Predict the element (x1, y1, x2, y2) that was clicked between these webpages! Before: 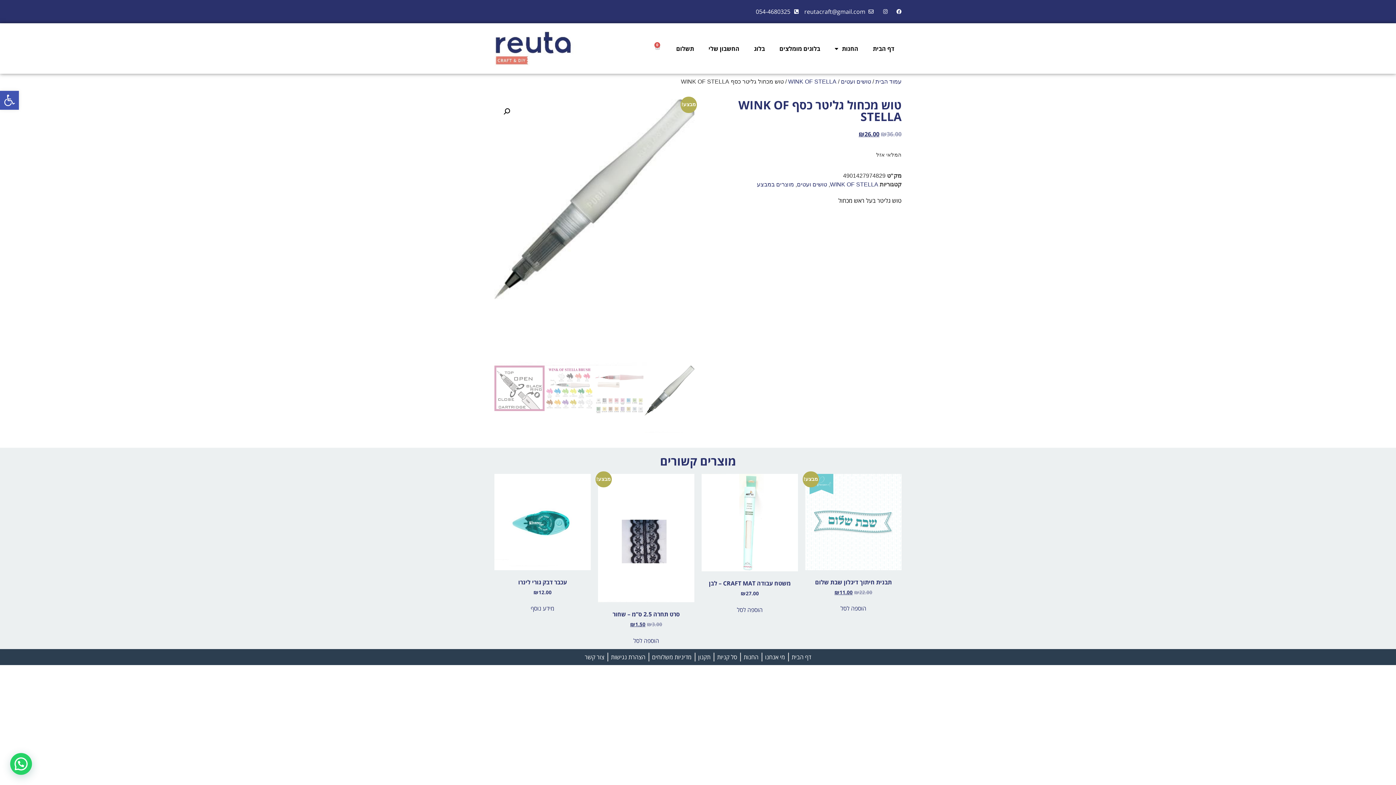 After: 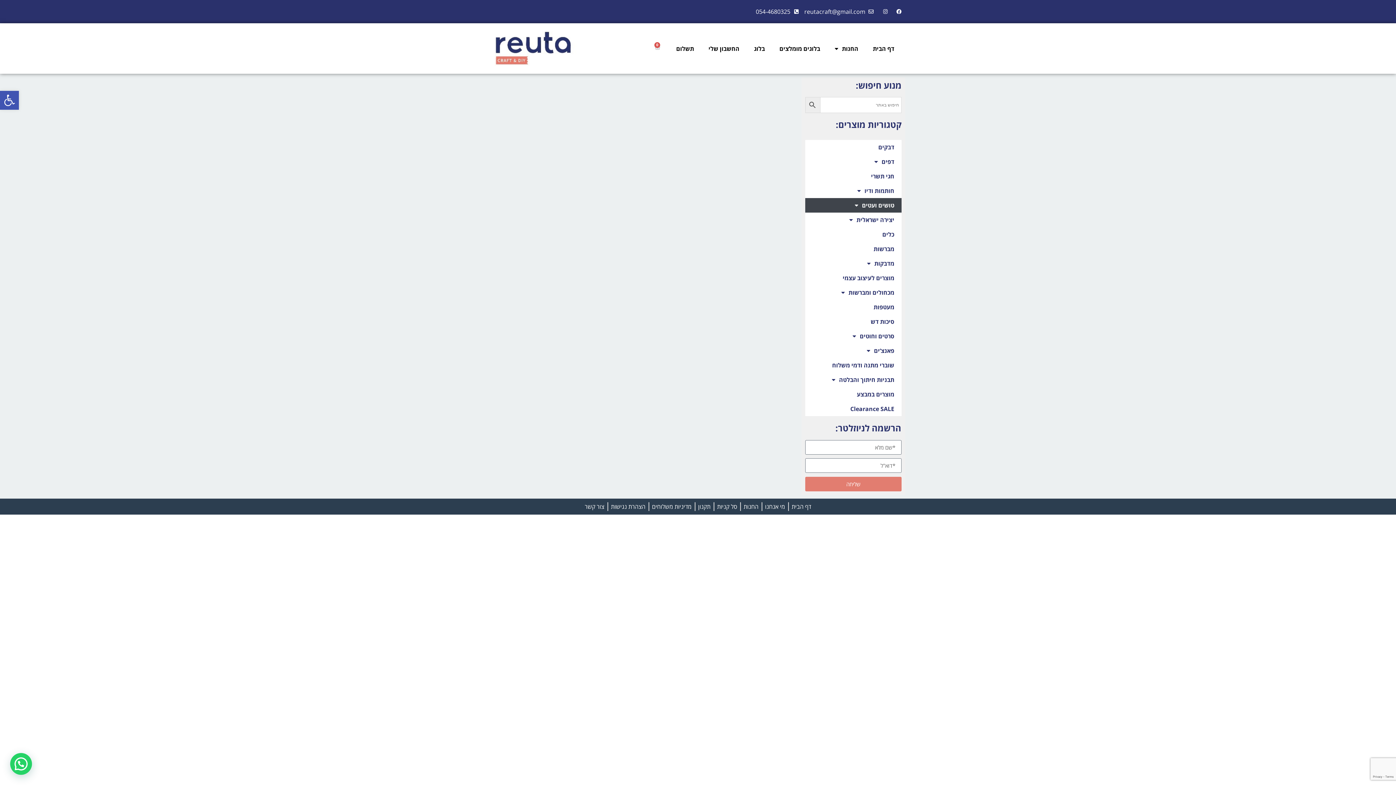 Action: label: טושים ועטים bbox: (841, 78, 871, 84)